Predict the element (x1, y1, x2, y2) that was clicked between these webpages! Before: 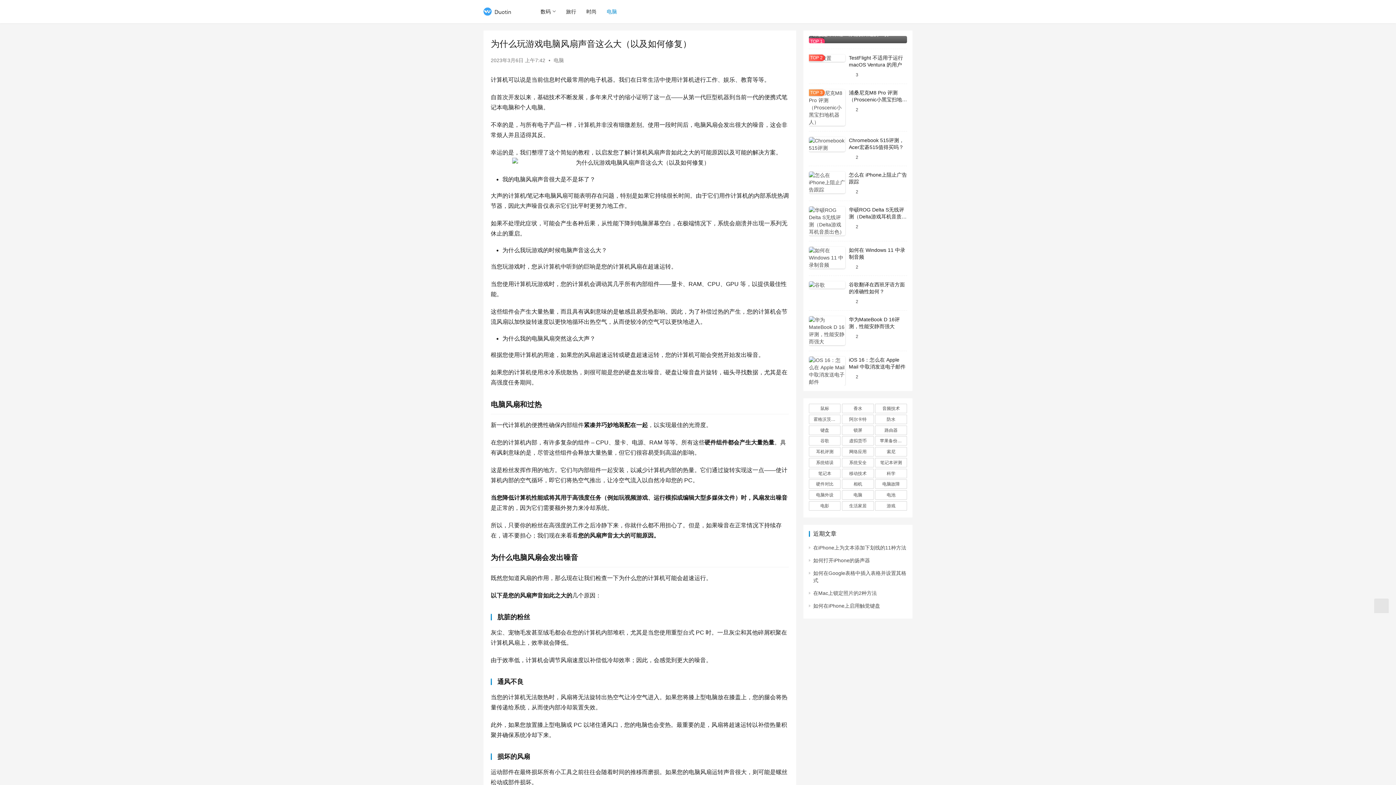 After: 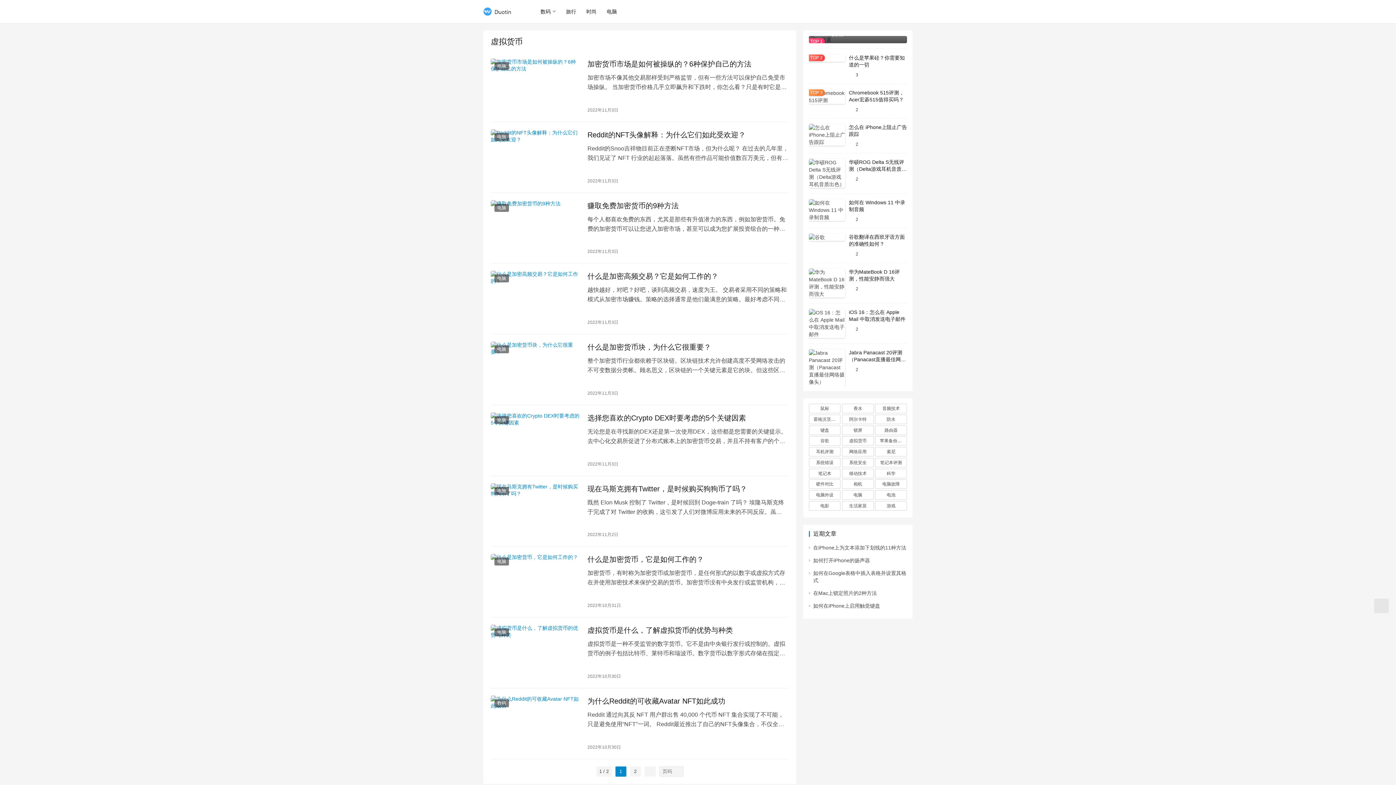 Action: label: 虚拟货币 bbox: (842, 436, 874, 445)